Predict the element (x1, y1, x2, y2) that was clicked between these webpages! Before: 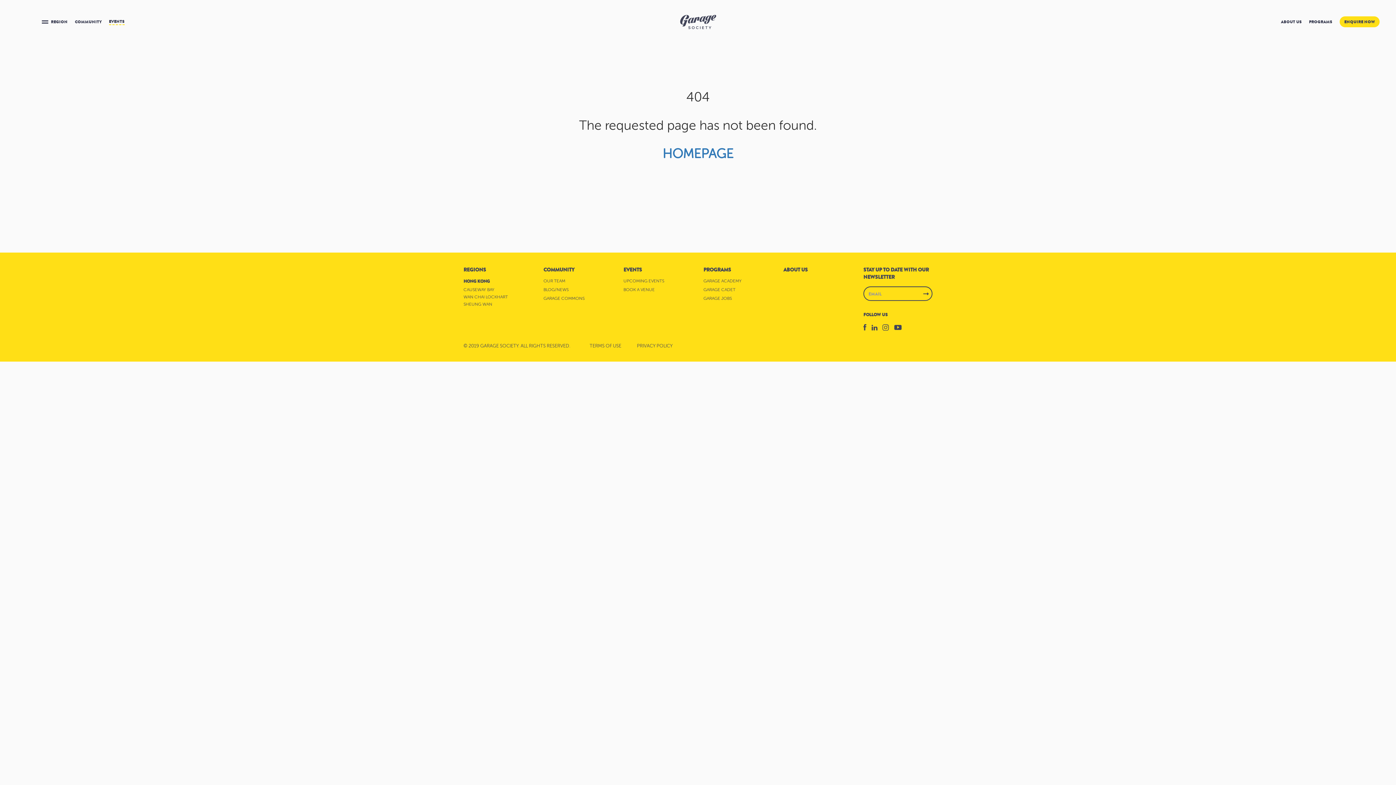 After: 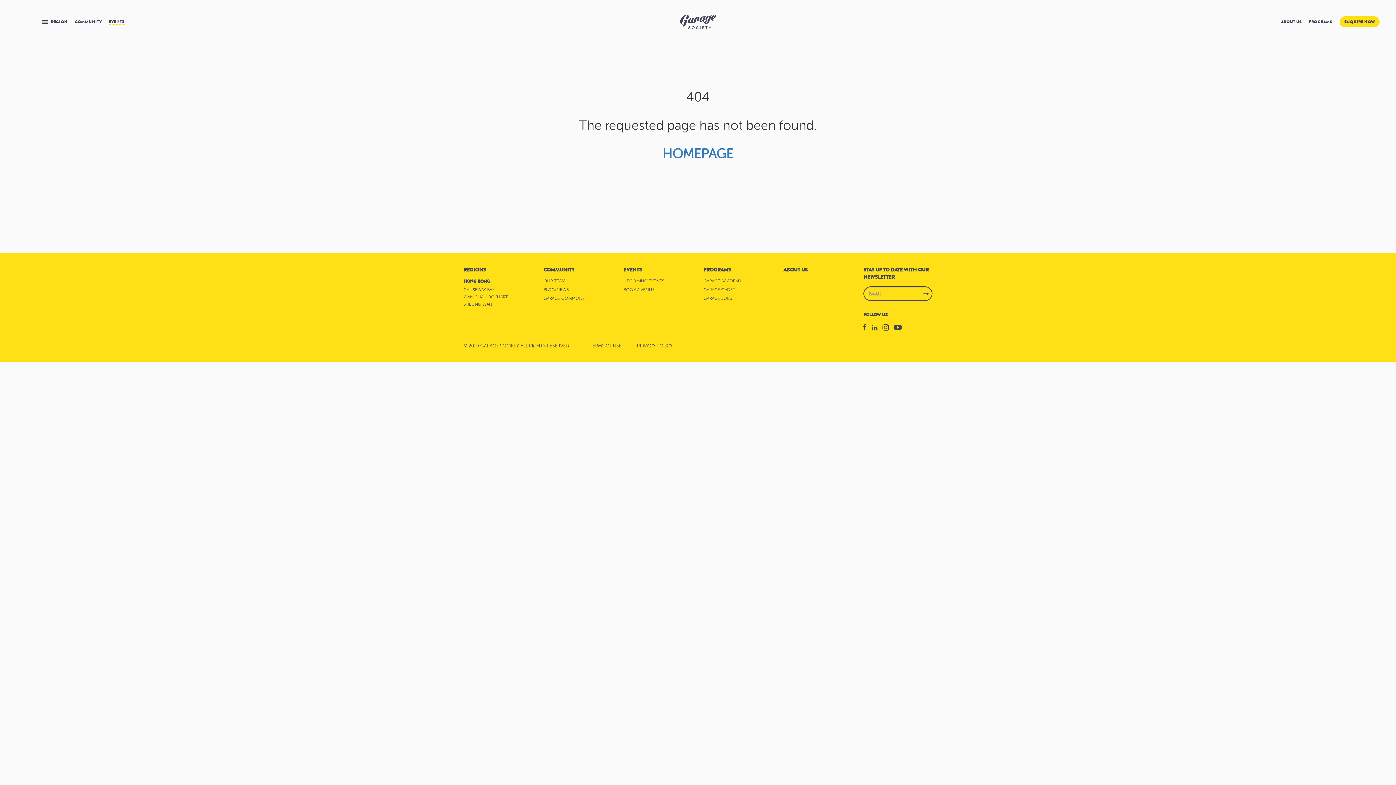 Action: bbox: (543, 296, 584, 301) label: GARAGE COMMONS